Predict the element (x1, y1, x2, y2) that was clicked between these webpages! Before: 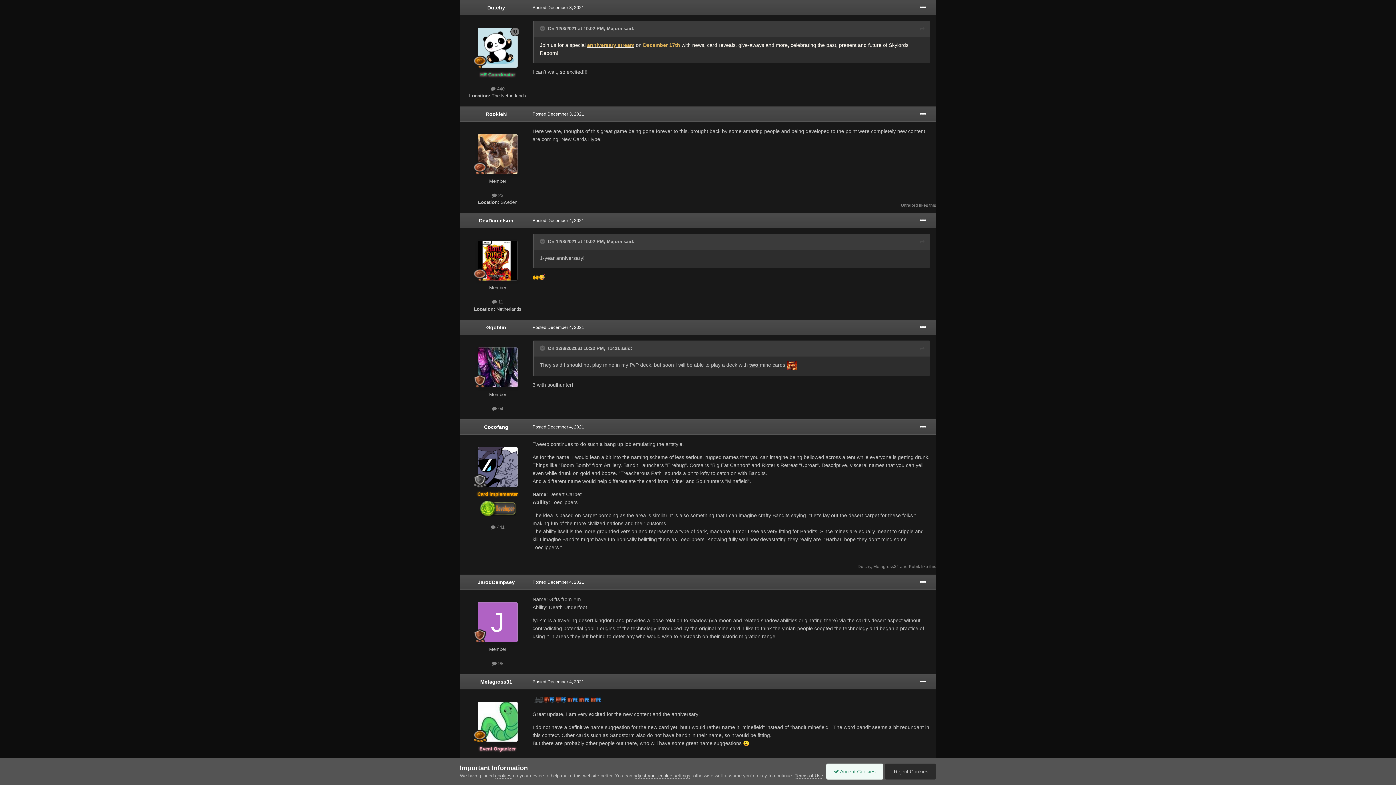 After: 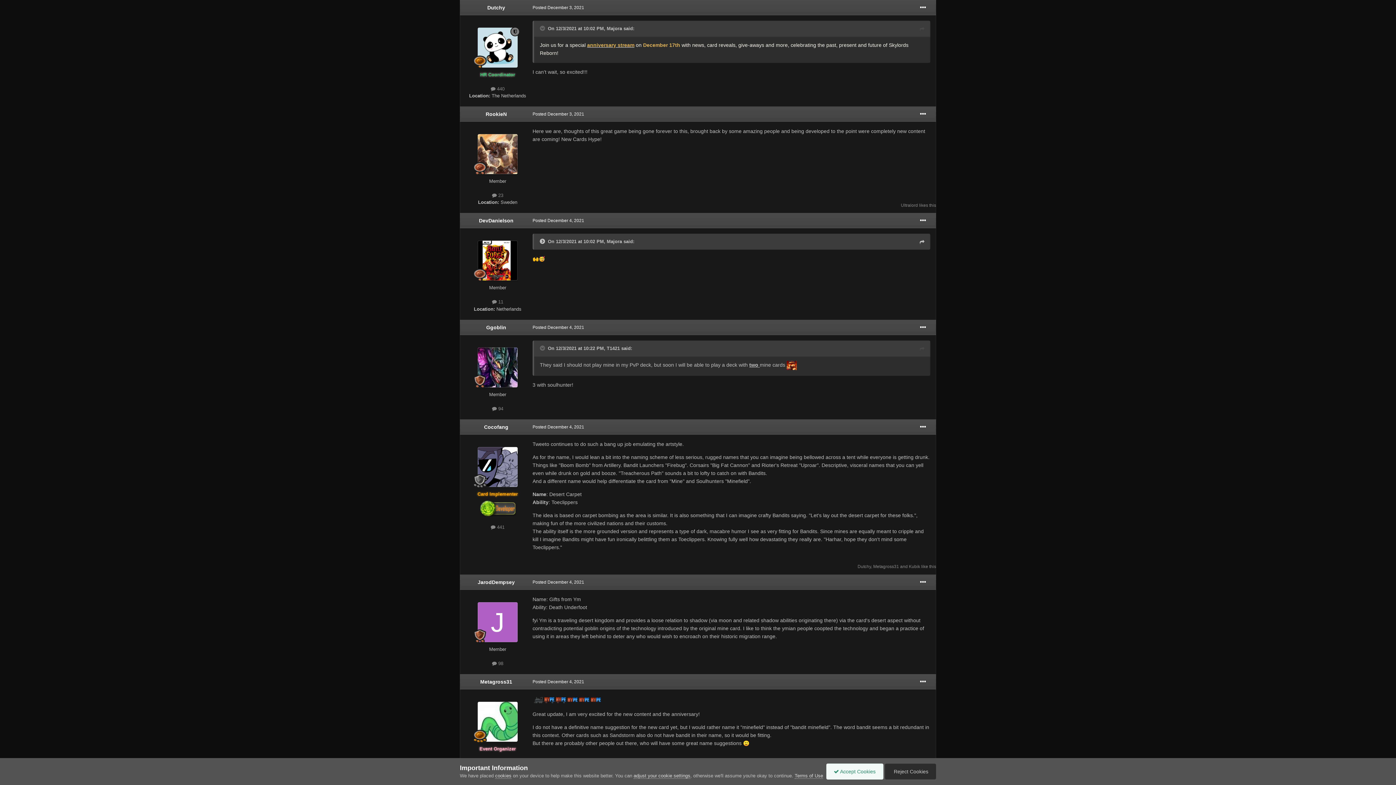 Action: label:   bbox: (540, 238, 546, 244)